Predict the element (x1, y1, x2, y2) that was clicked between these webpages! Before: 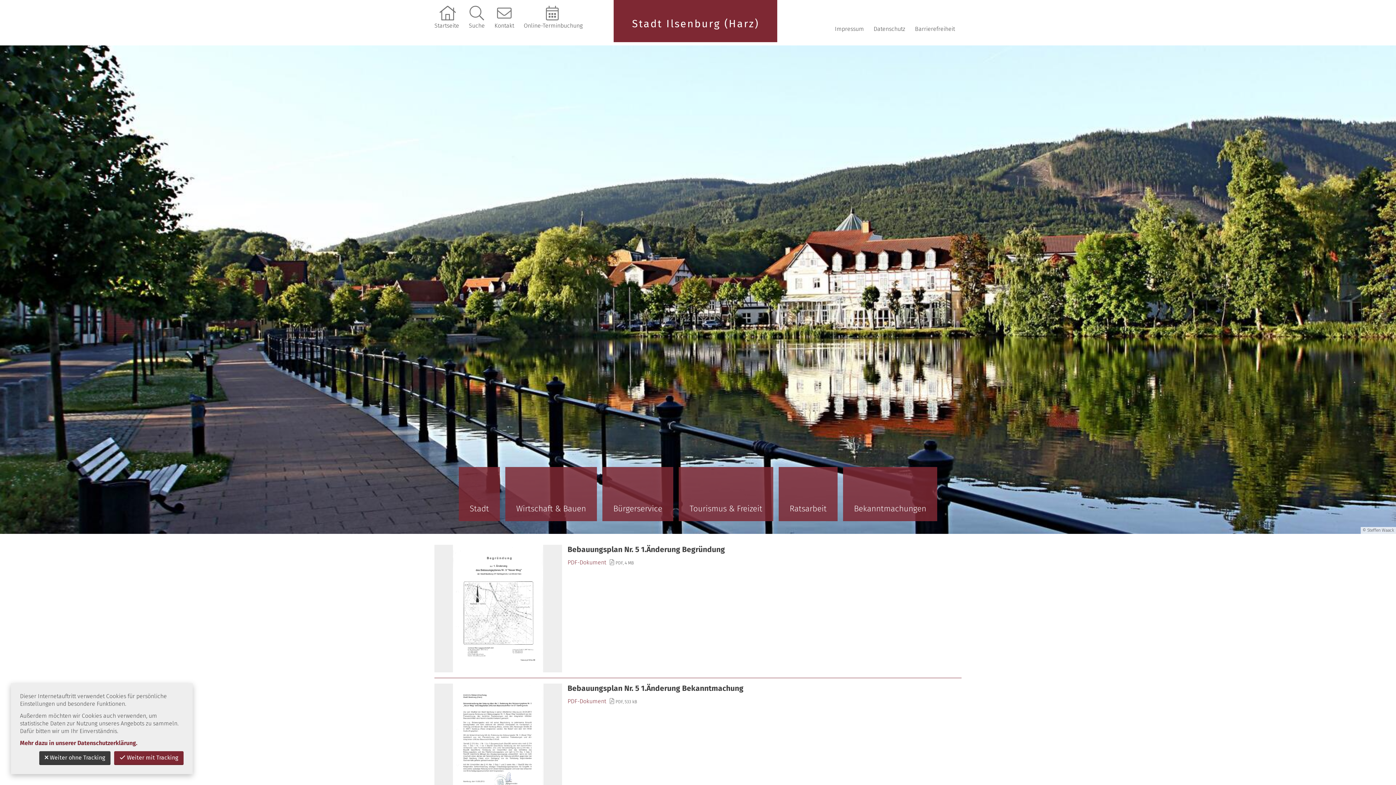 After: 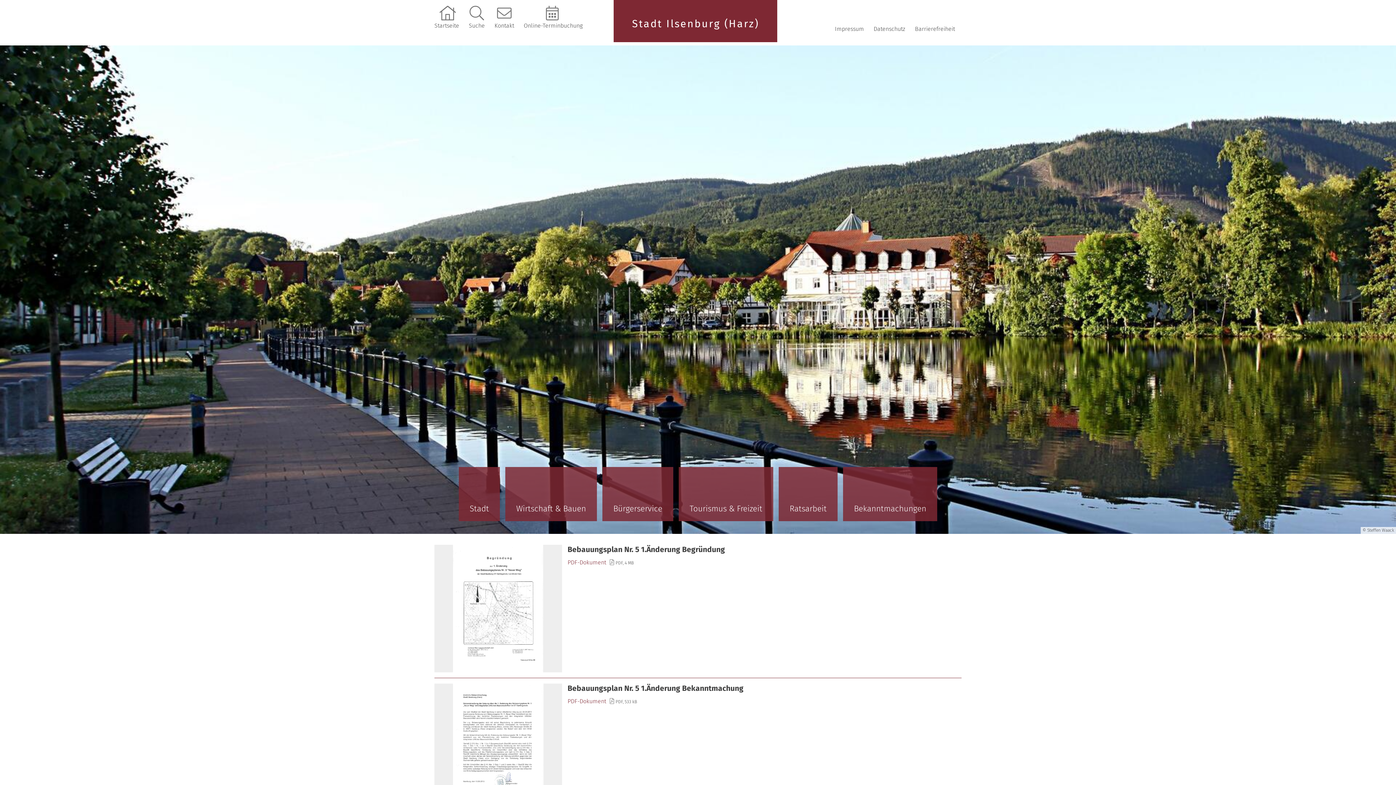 Action: bbox: (114, 751, 183, 765) label: Weiter mit Tracking